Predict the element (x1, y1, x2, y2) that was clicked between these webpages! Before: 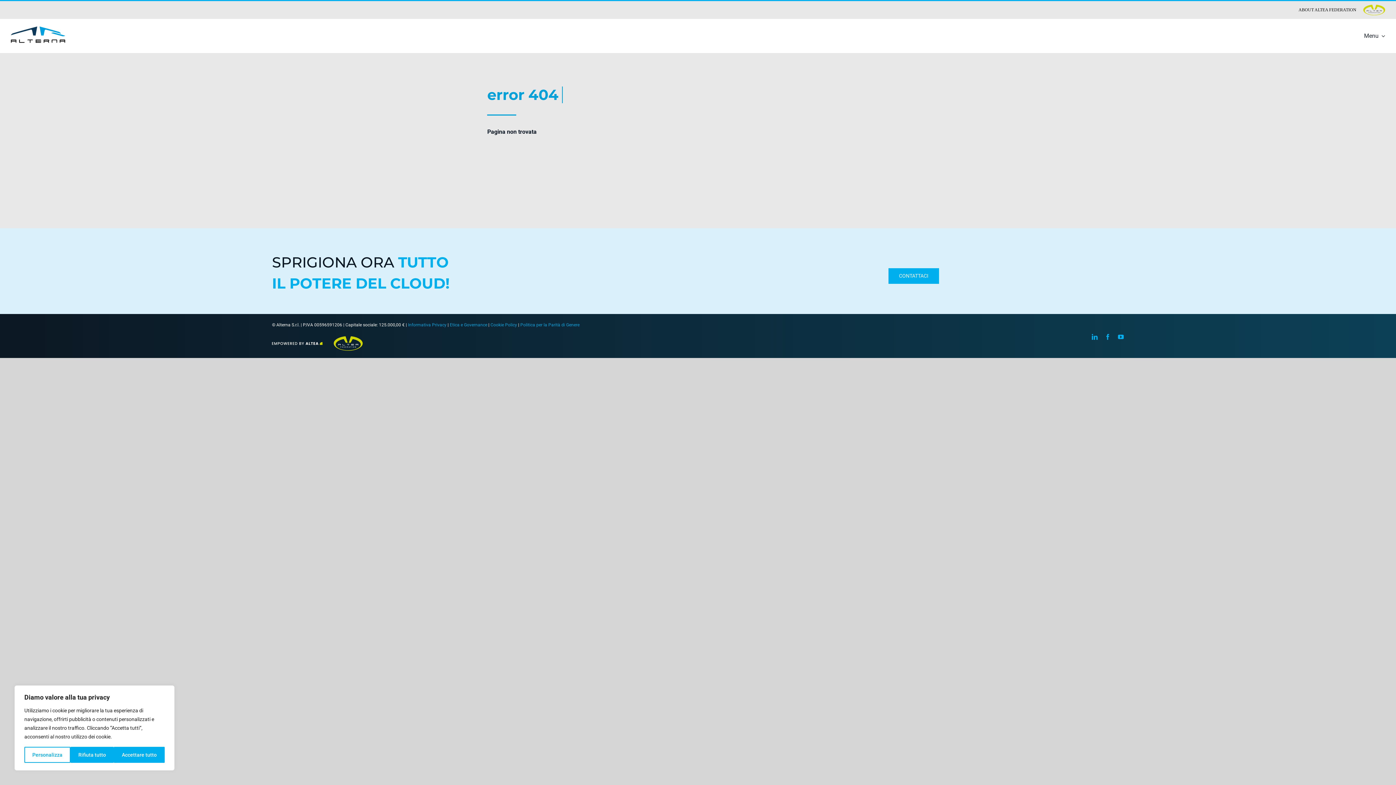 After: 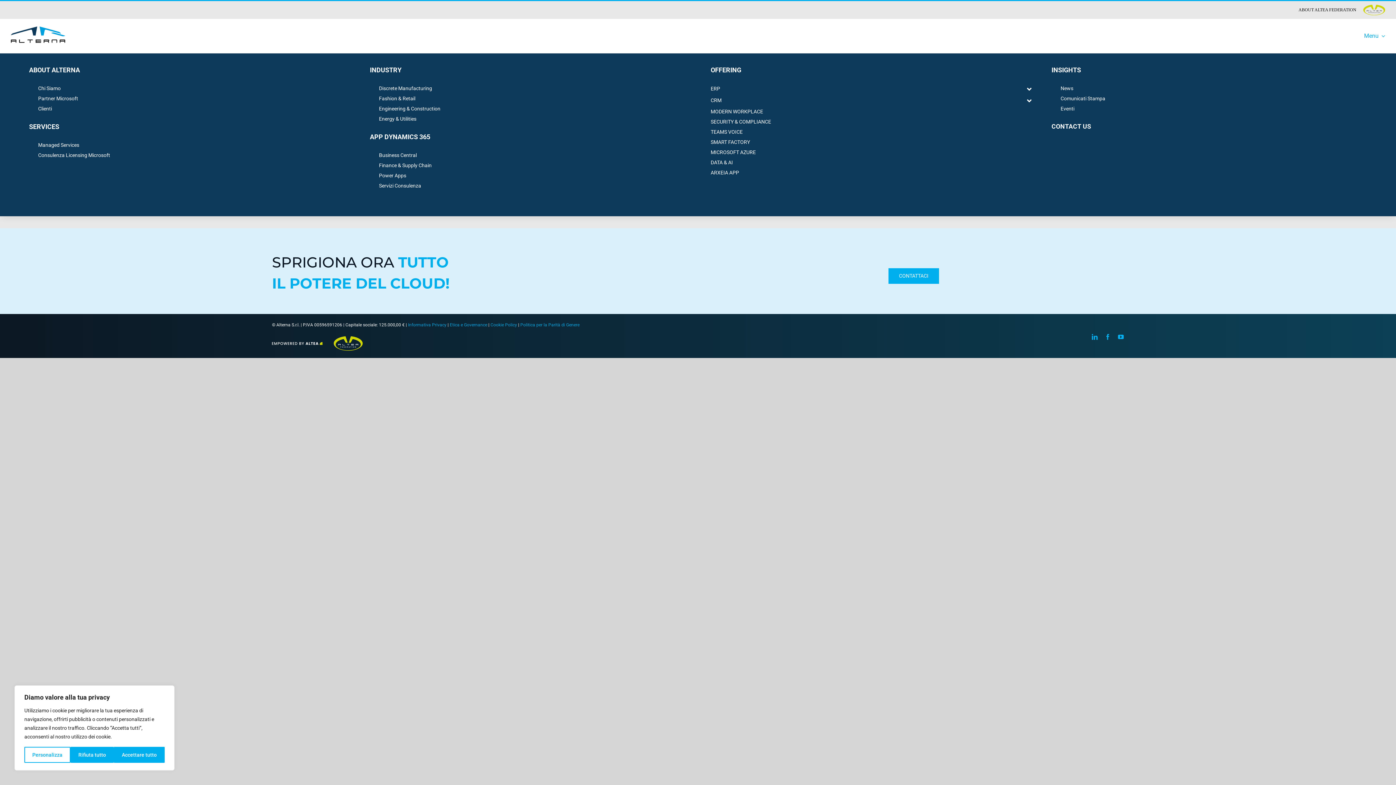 Action: label: Menu bbox: (1364, 24, 1385, 47)